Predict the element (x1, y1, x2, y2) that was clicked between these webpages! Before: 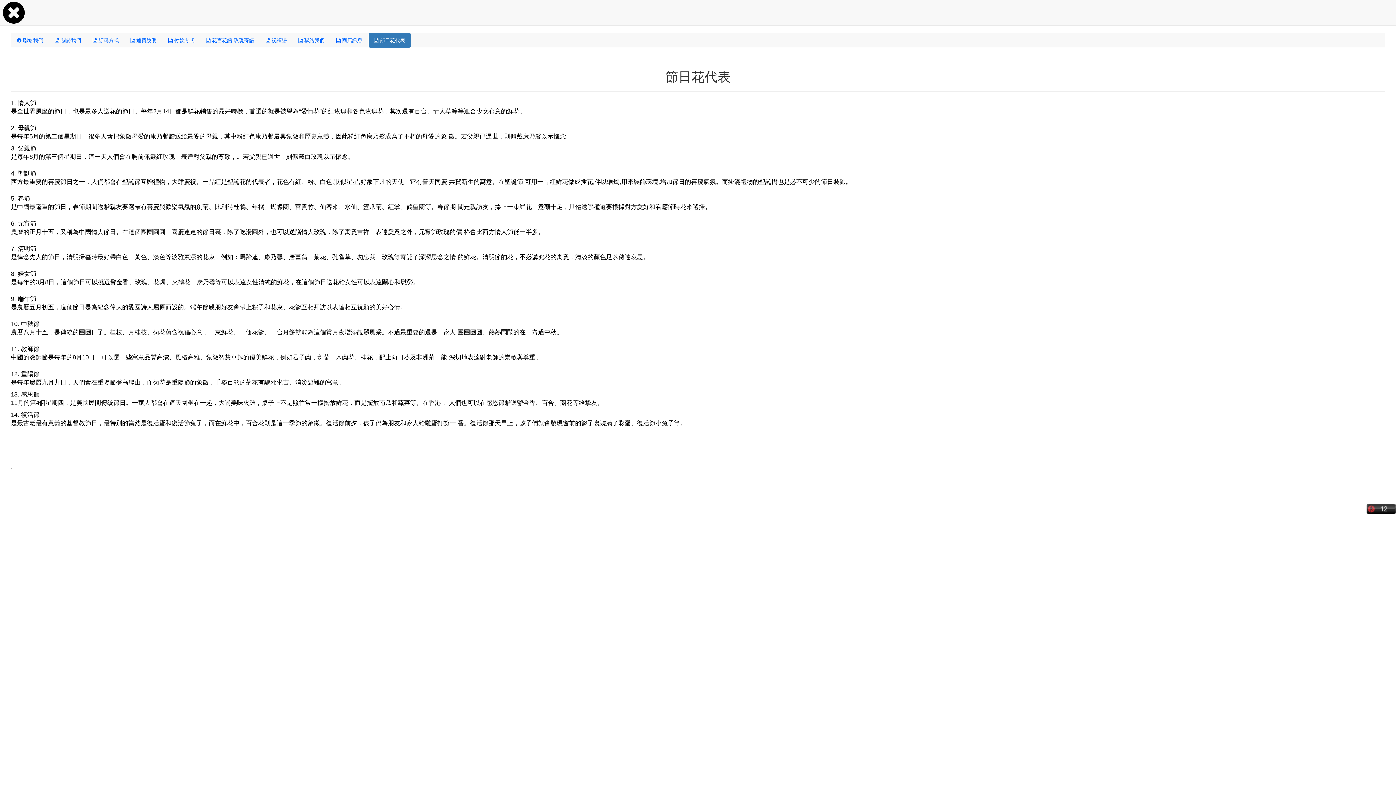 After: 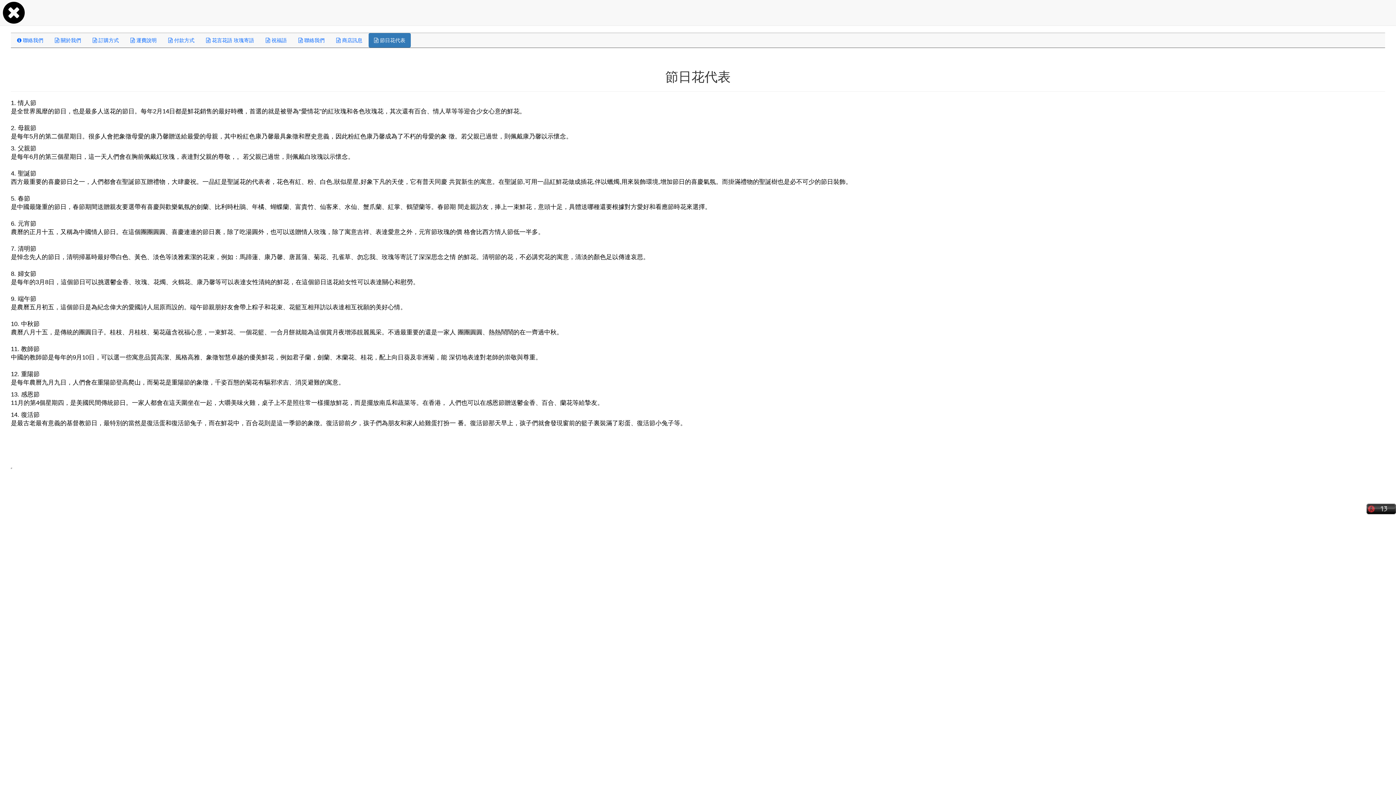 Action: label:  節日花代表 bbox: (368, 33, 410, 47)